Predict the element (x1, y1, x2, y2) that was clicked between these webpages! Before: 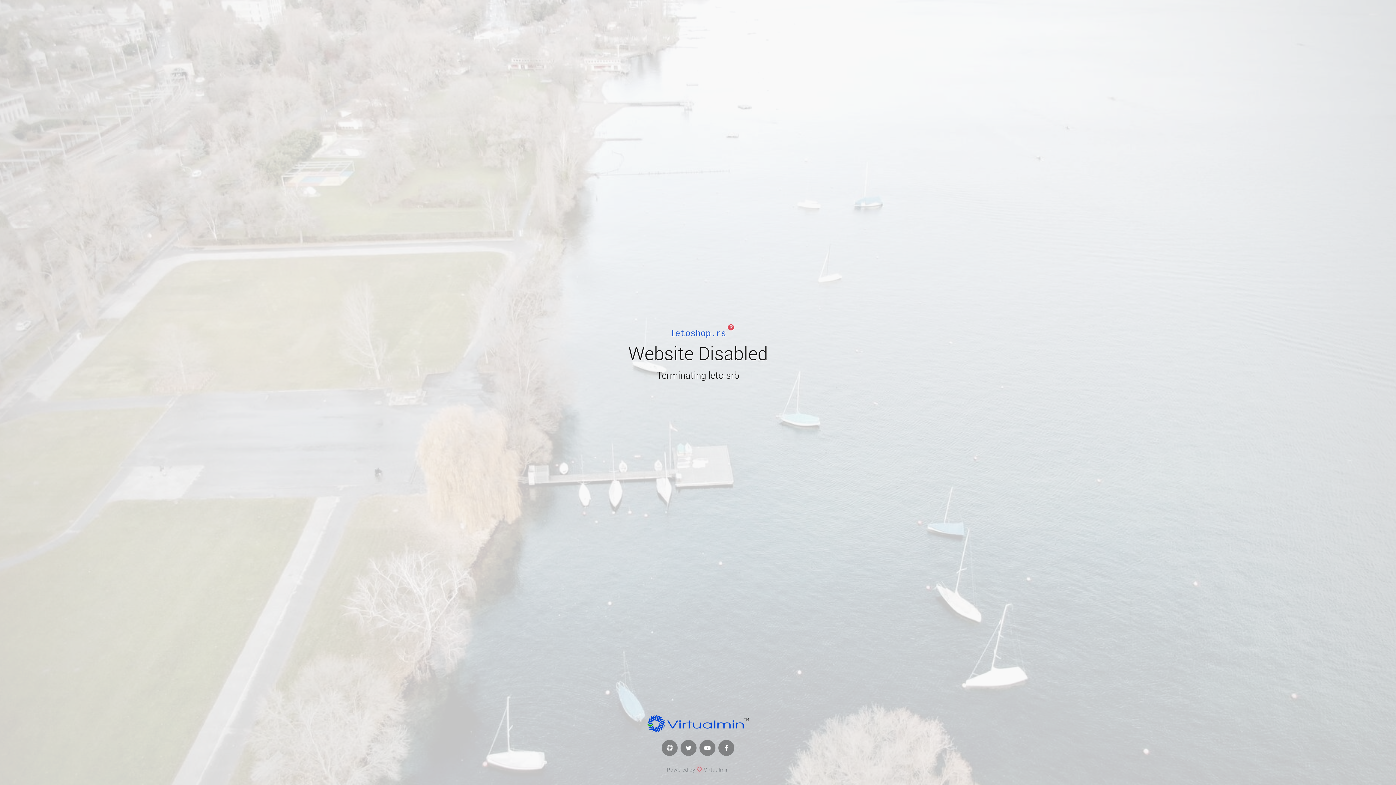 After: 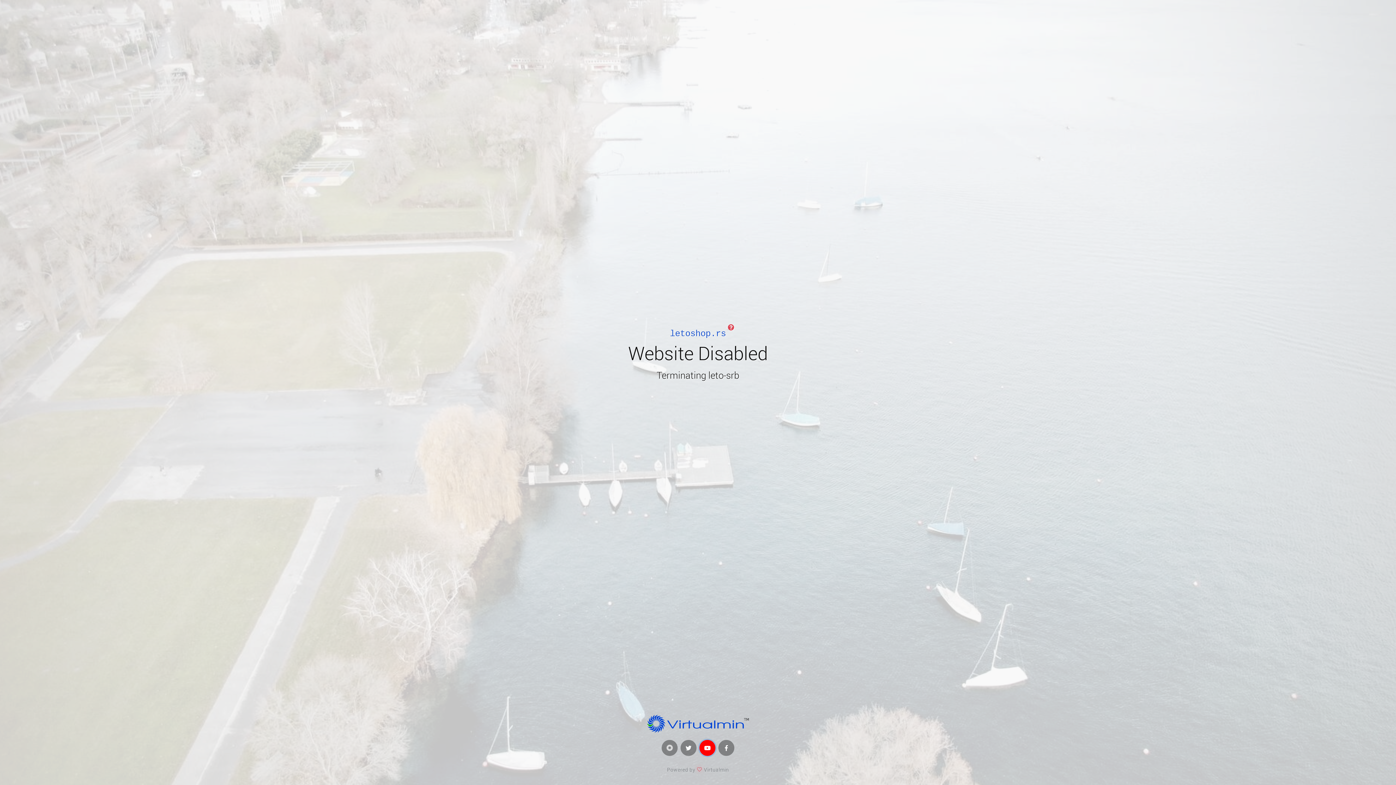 Action: bbox: (699, 740, 715, 756)